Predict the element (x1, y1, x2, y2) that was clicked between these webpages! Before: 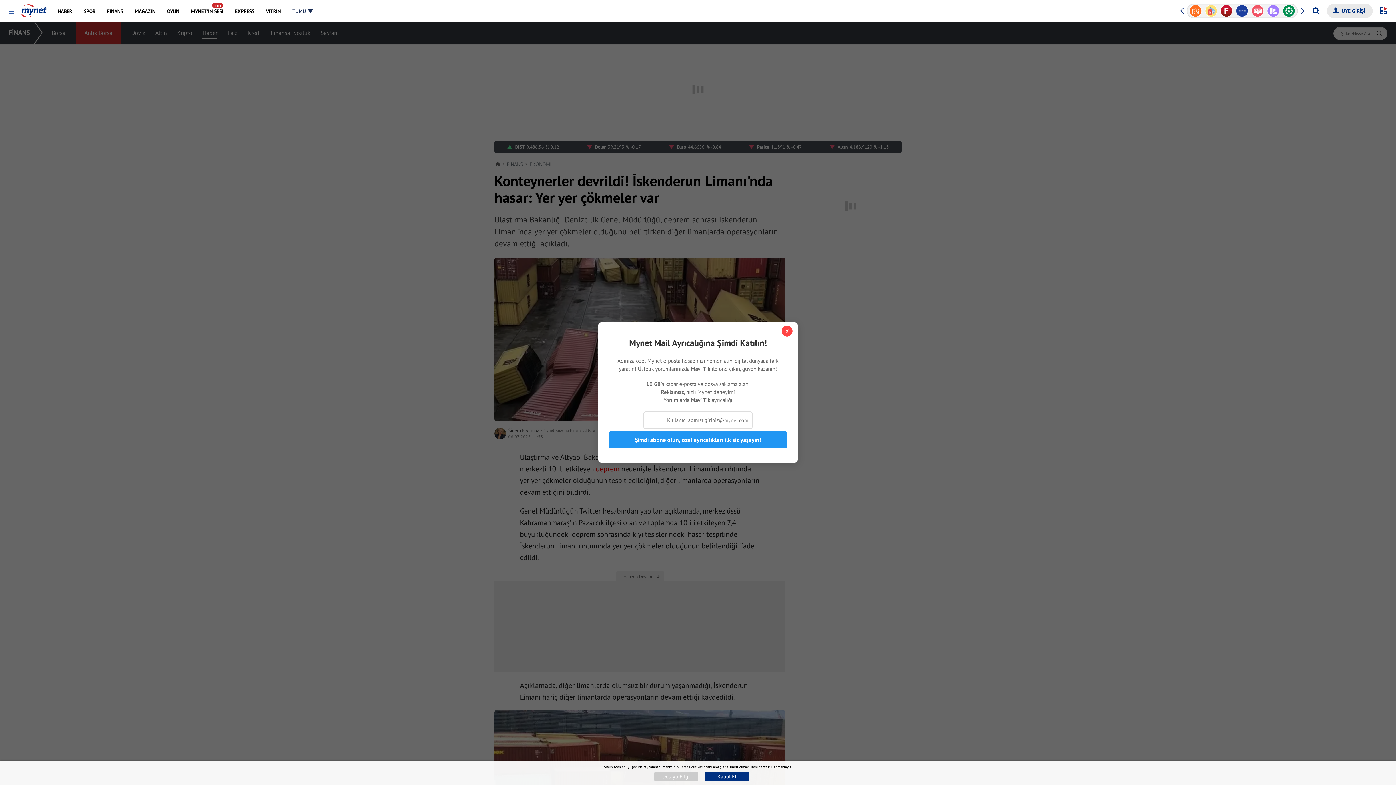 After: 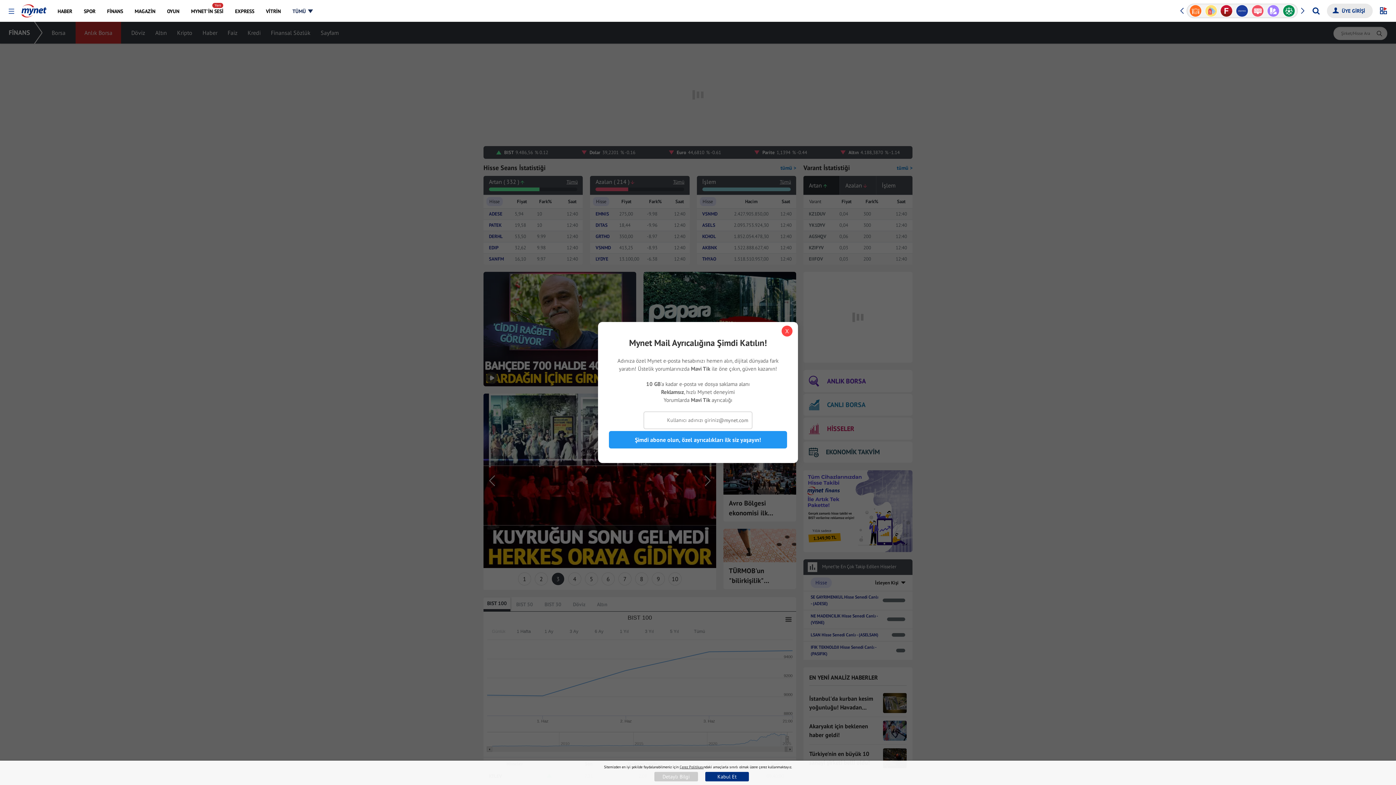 Action: bbox: (101, 0, 128, 21) label: FİNANS